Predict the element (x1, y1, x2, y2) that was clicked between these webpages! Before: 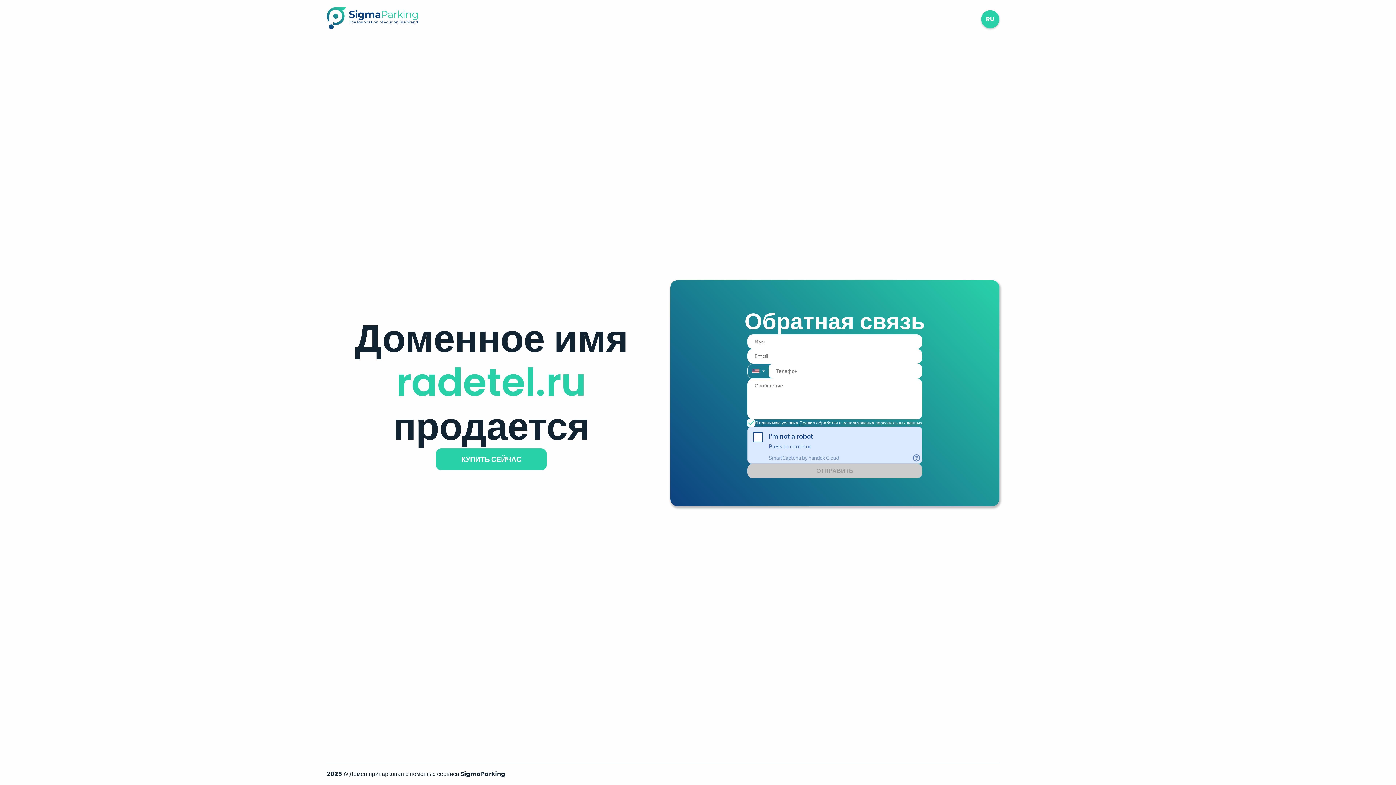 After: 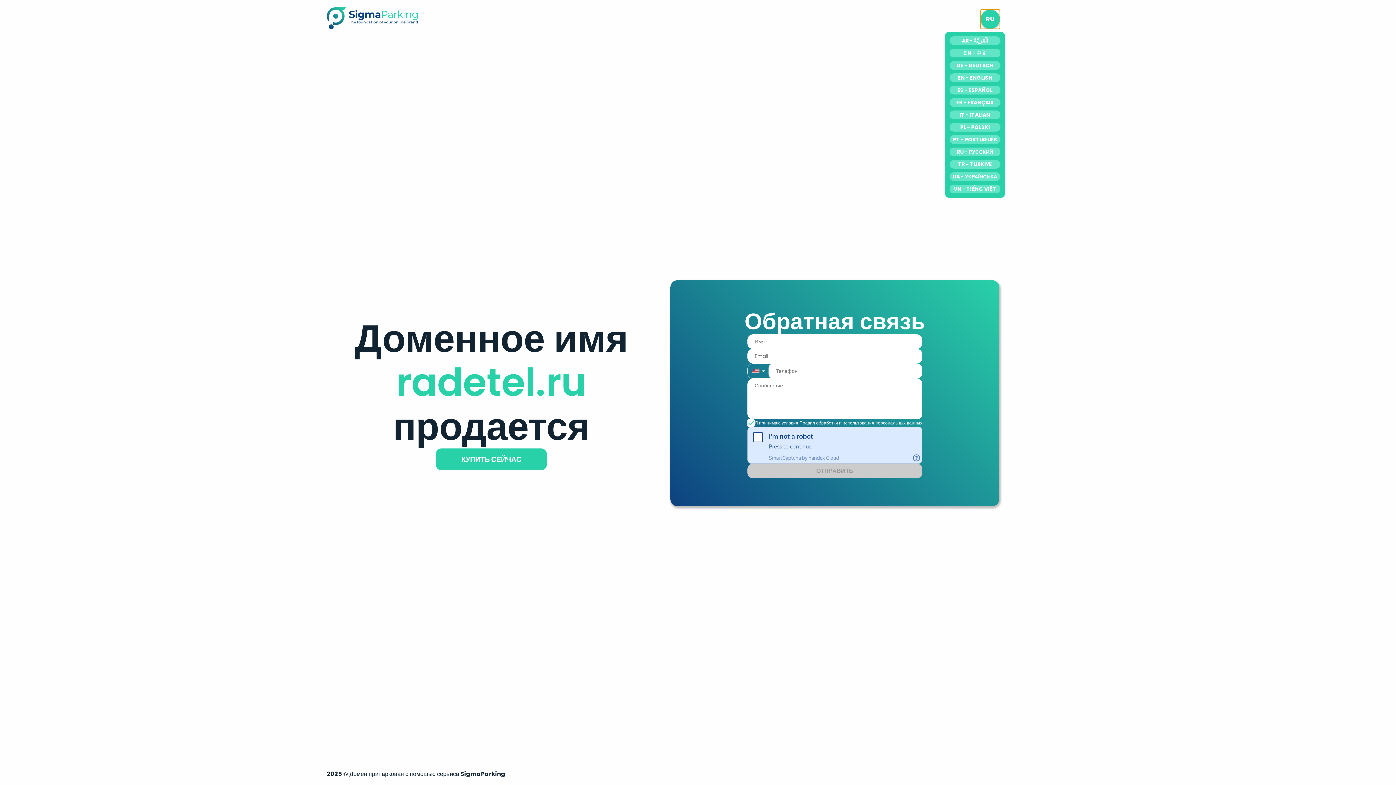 Action: label: RU bbox: (981, 10, 999, 28)